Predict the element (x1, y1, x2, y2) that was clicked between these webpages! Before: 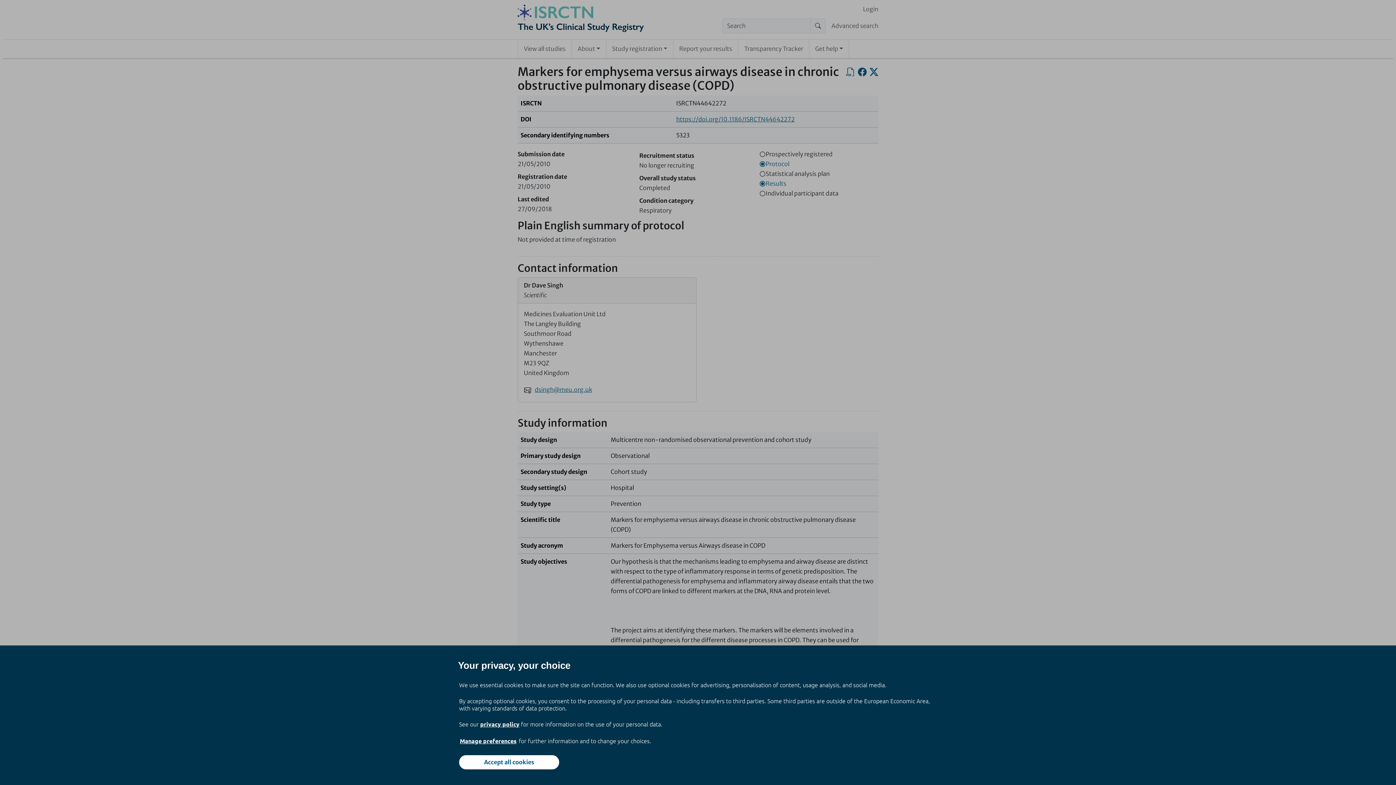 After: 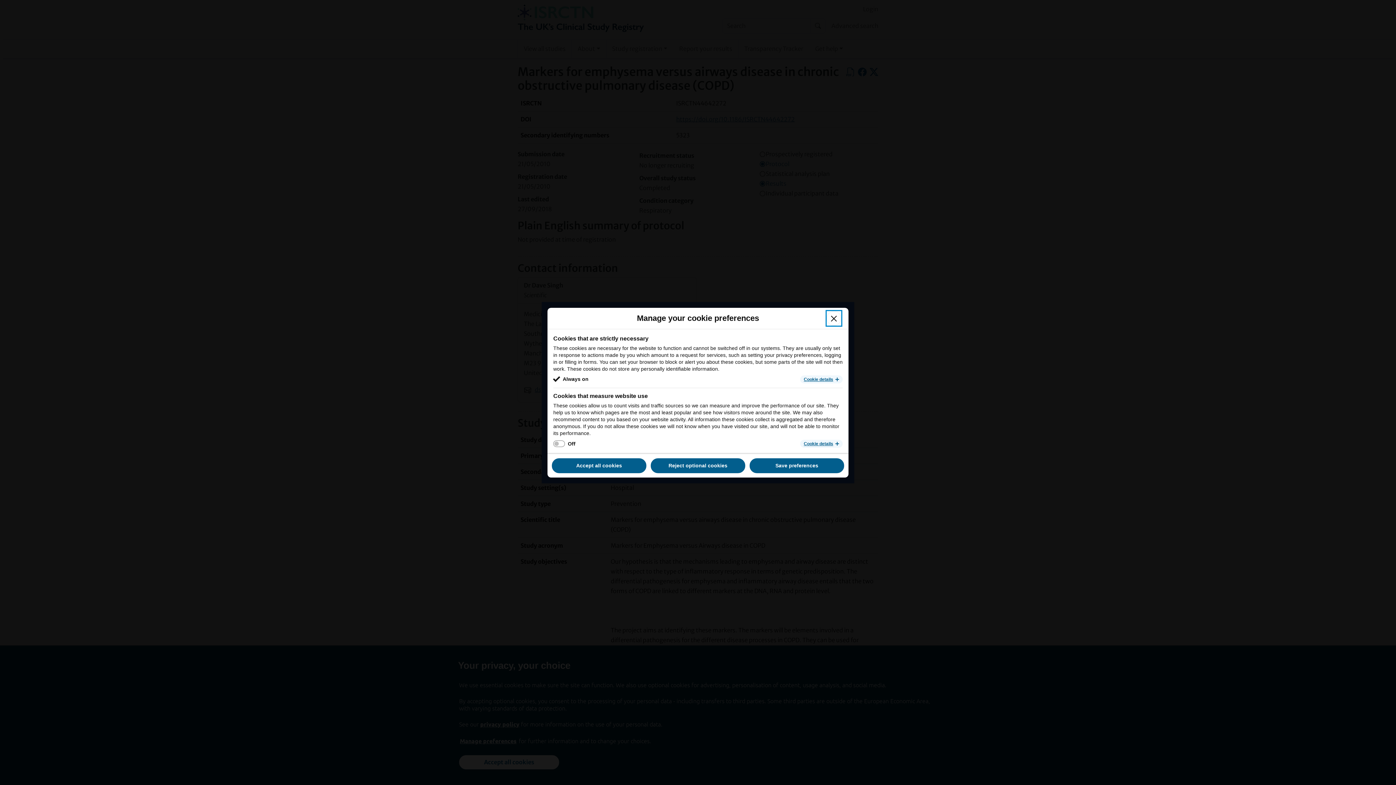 Action: bbox: (459, 737, 517, 745) label: Manage preferences